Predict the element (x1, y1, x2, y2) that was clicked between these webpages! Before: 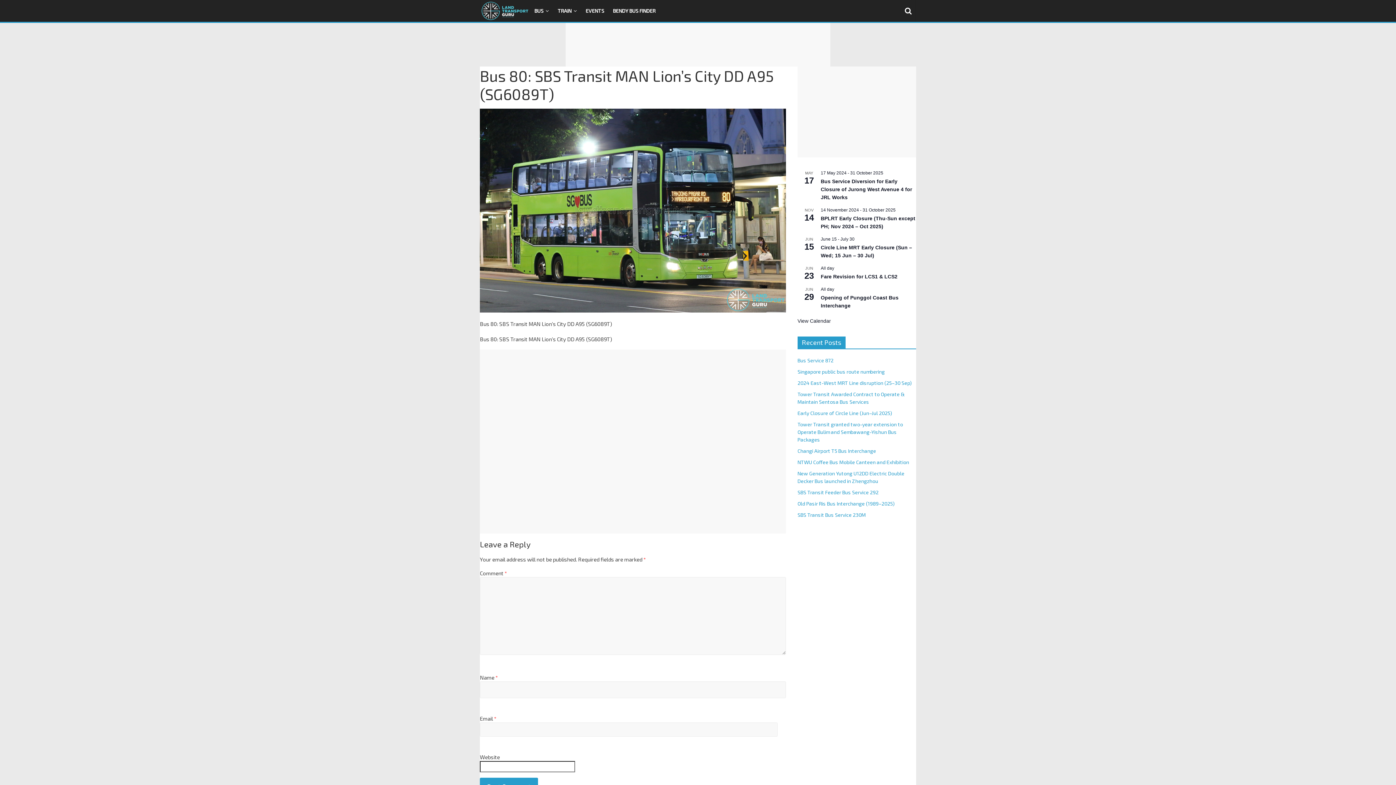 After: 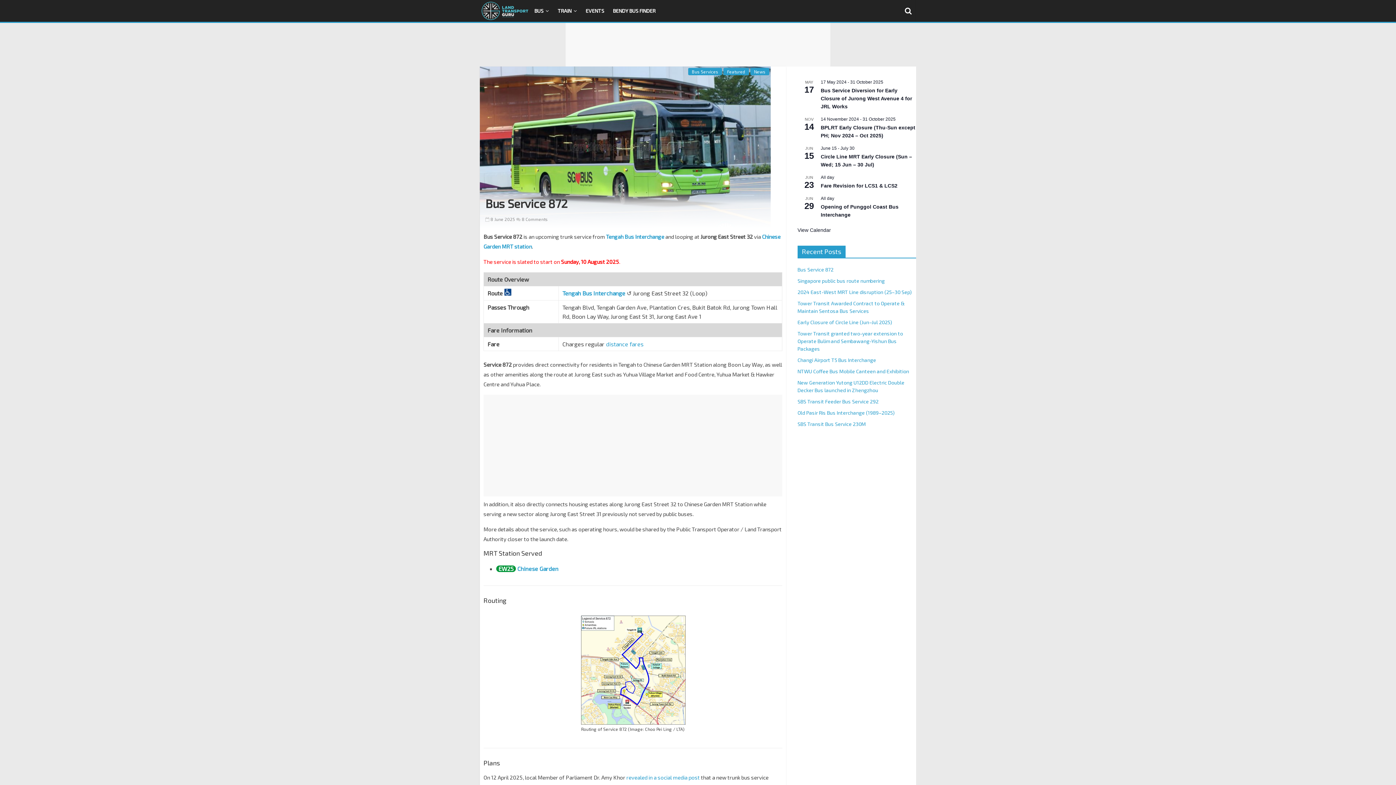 Action: bbox: (797, 357, 833, 363) label: Bus Service 872